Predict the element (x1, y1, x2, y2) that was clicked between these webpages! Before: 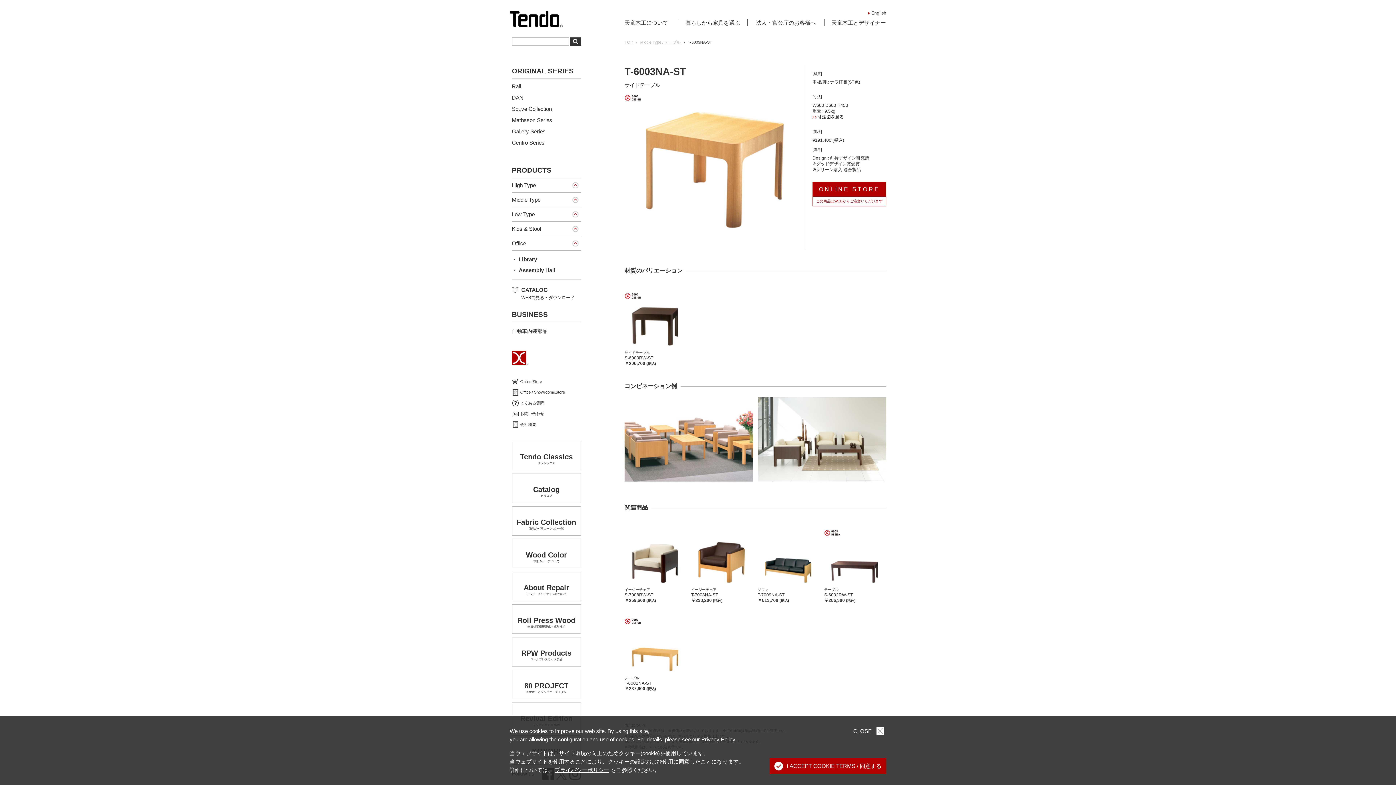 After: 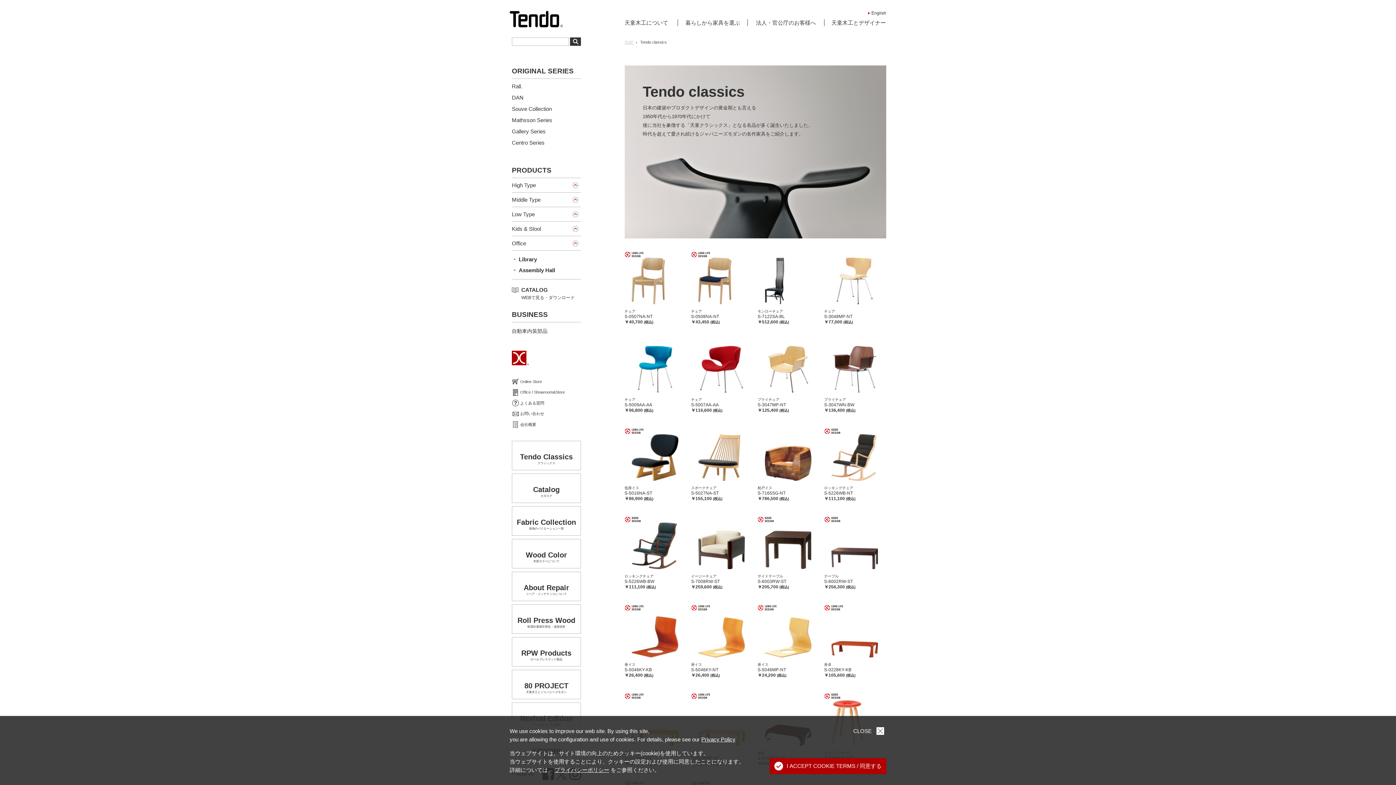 Action: bbox: (512, 441, 581, 470) label: Tendo Classics
クラシックス